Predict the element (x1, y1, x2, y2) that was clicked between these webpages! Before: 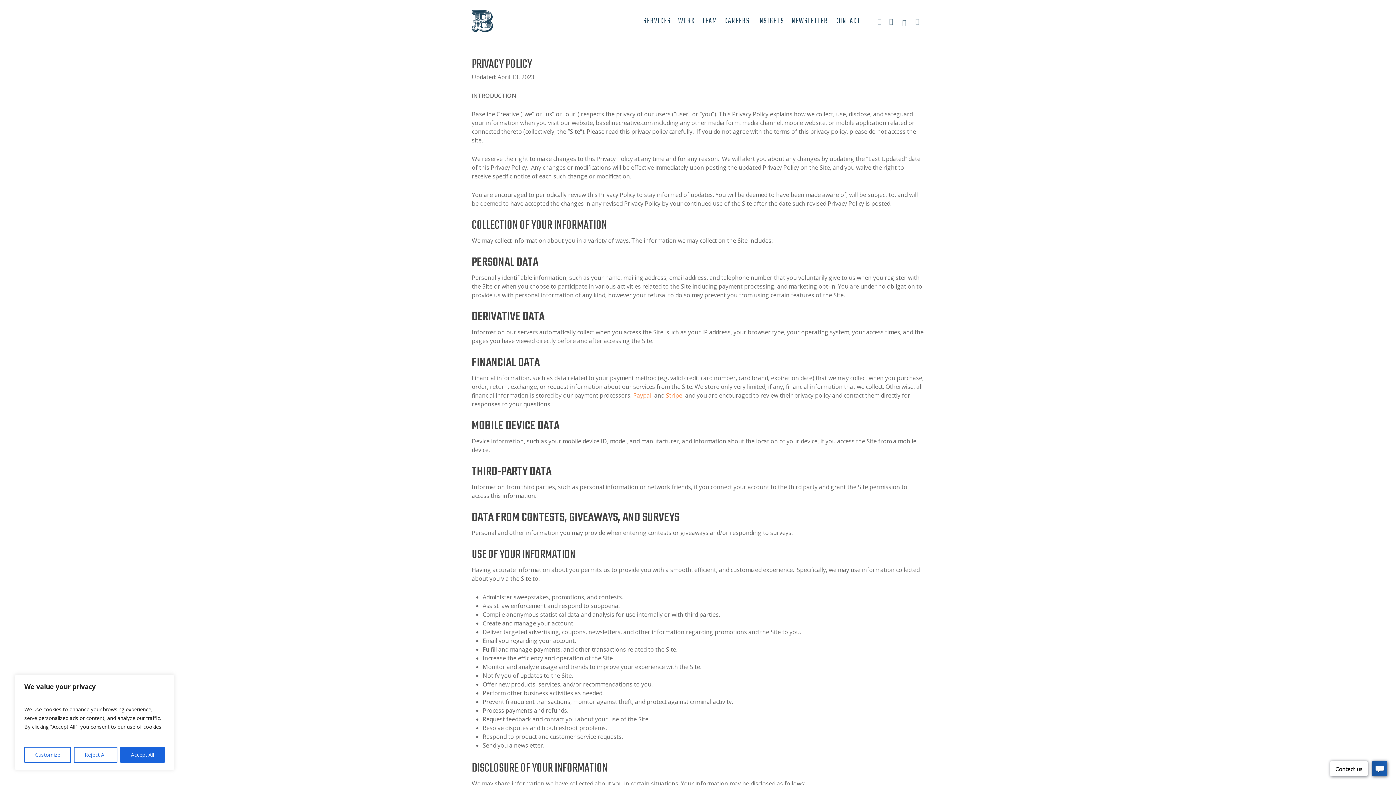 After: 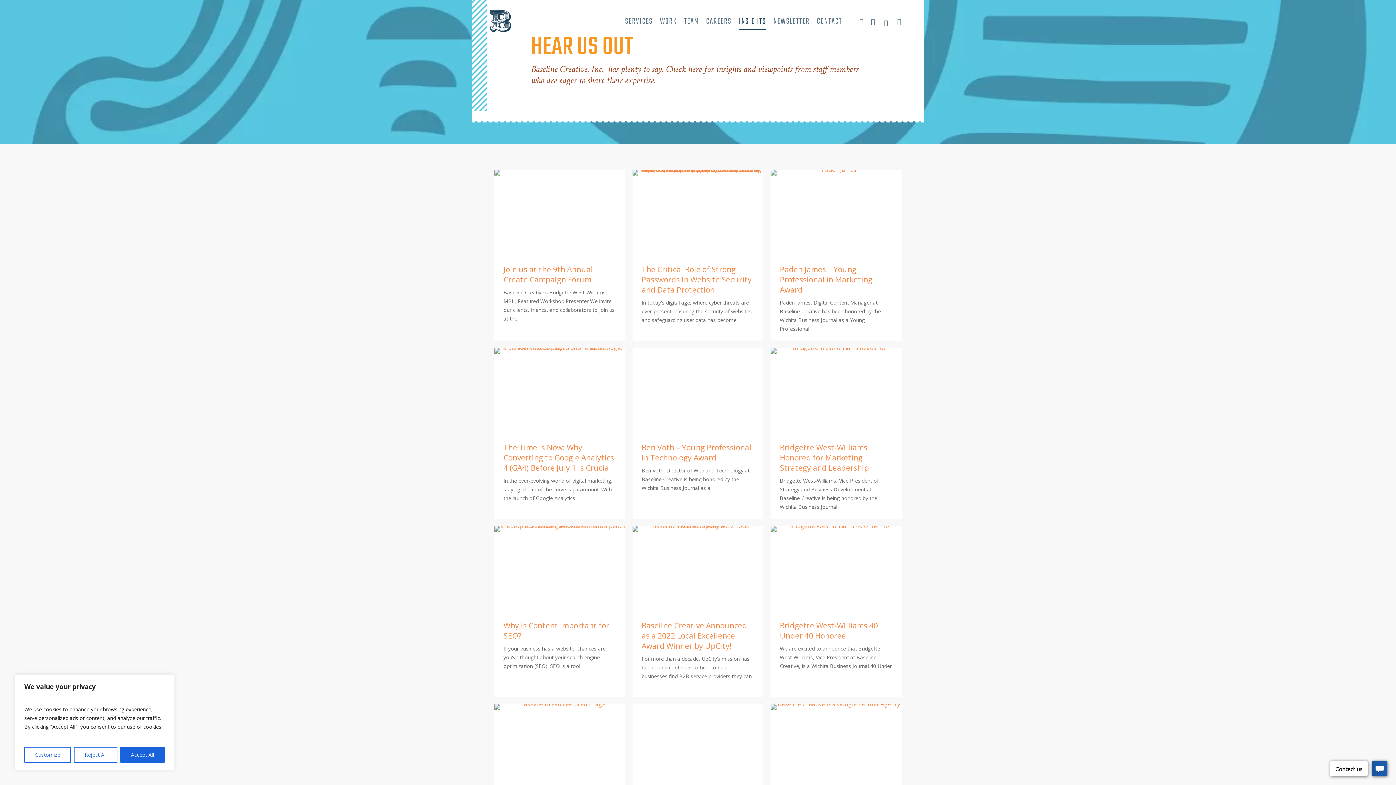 Action: bbox: (757, 16, 784, 26) label: INSIGHTS